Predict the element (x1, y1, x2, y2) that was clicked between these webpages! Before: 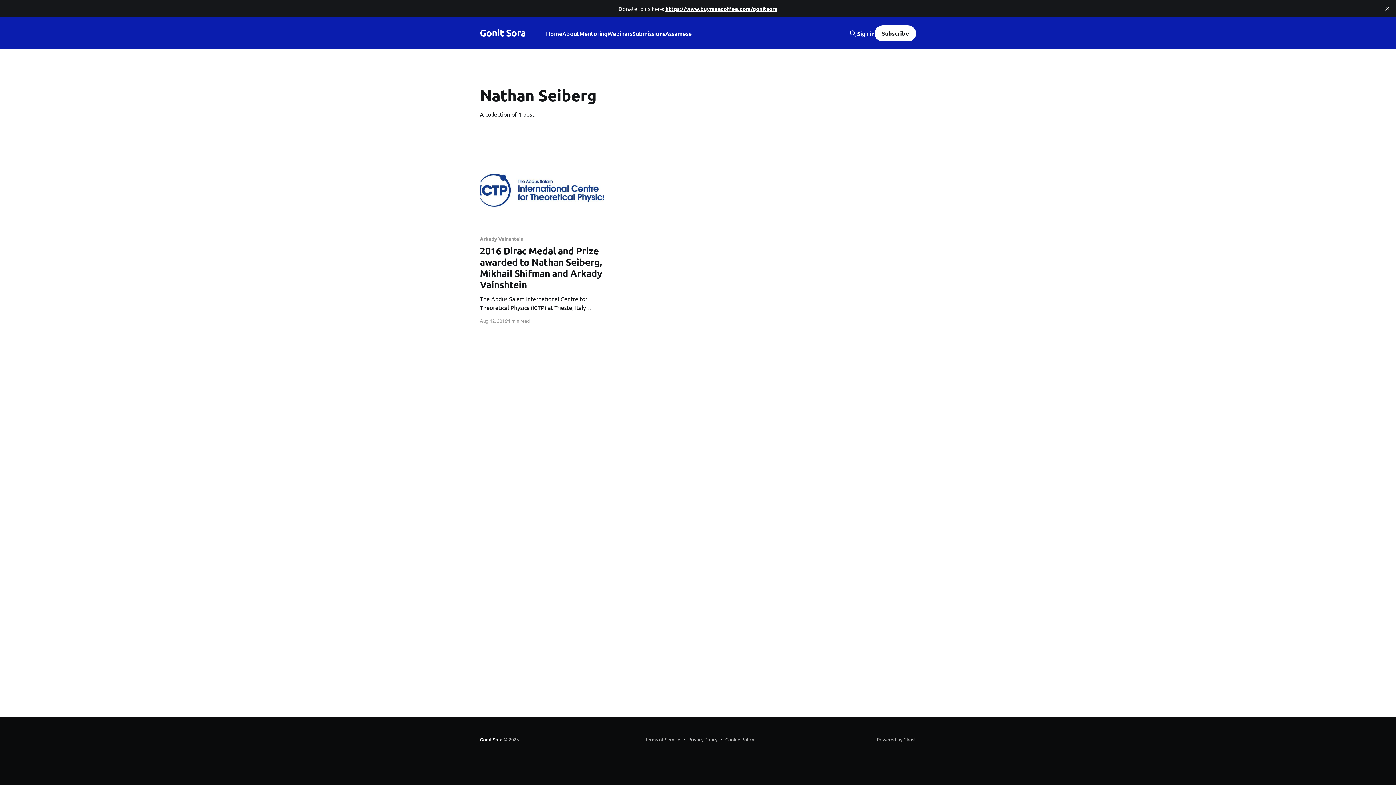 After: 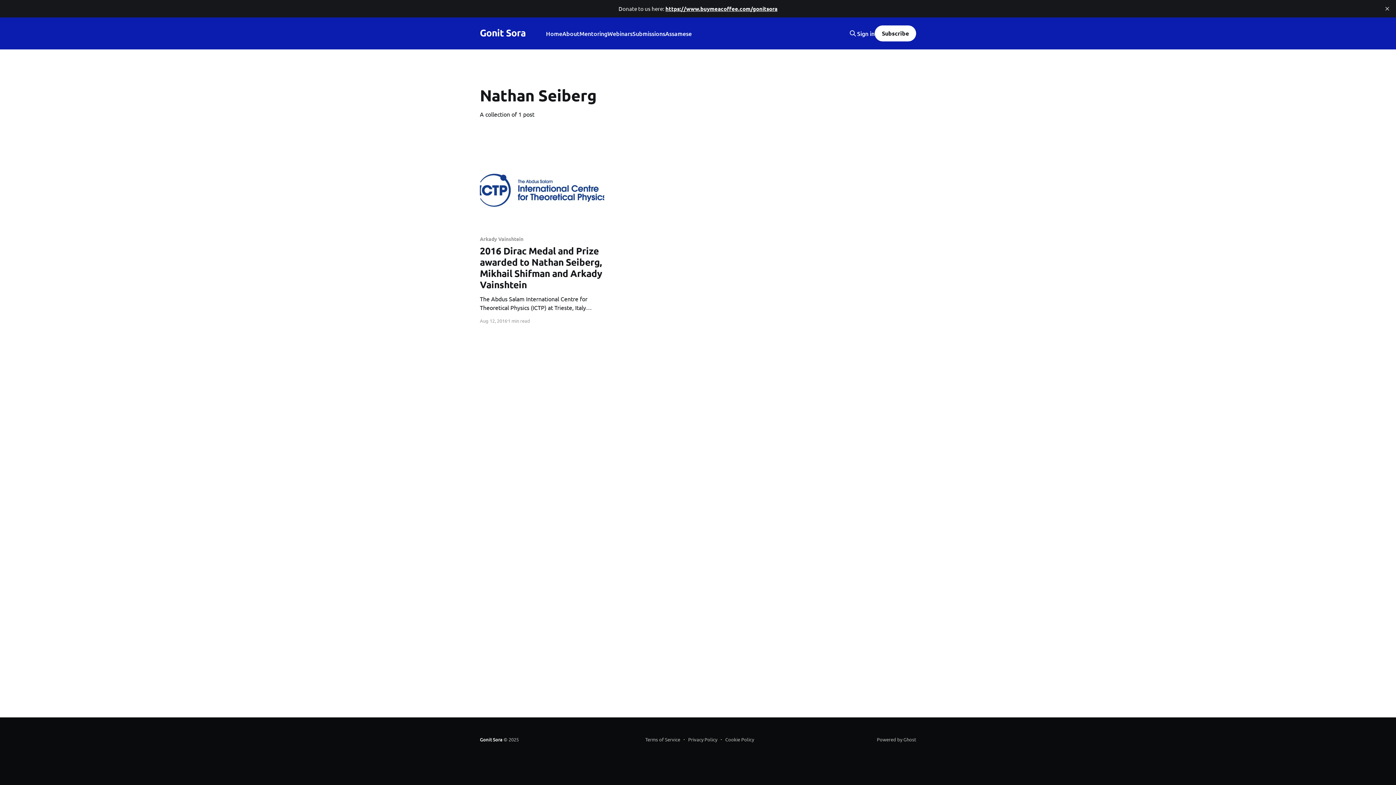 Action: label: Sign in bbox: (857, 29, 874, 37)